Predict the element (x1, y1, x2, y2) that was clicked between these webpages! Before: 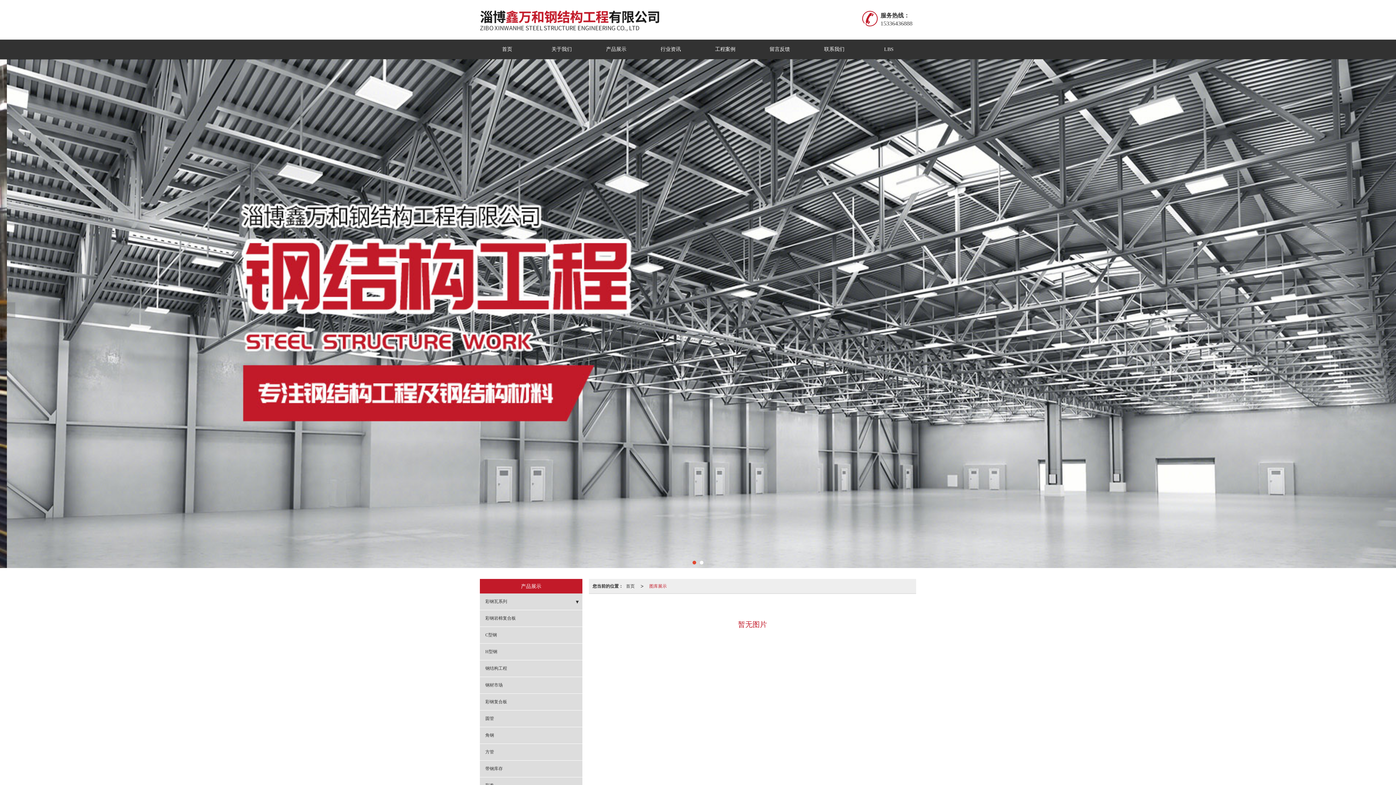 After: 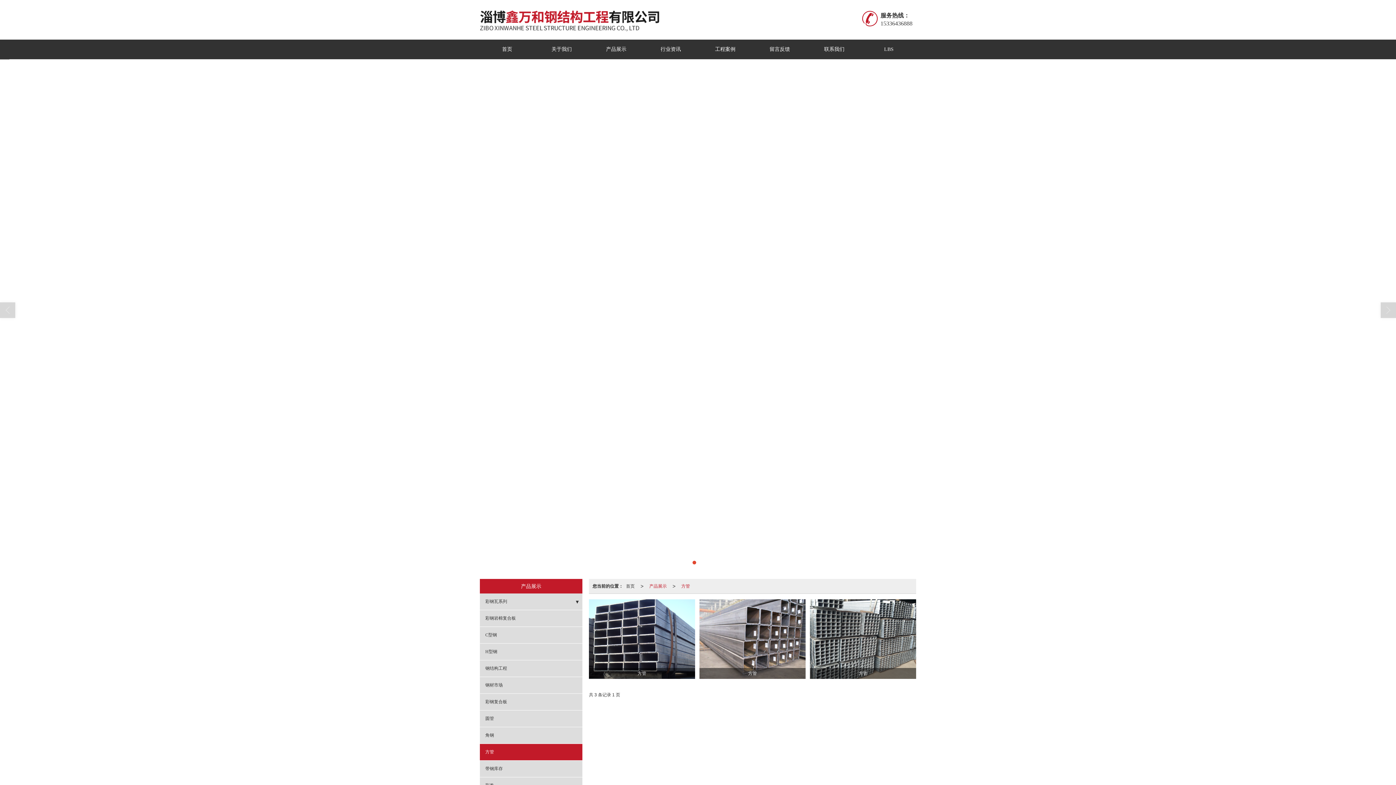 Action: bbox: (480, 744, 582, 760) label: 方管